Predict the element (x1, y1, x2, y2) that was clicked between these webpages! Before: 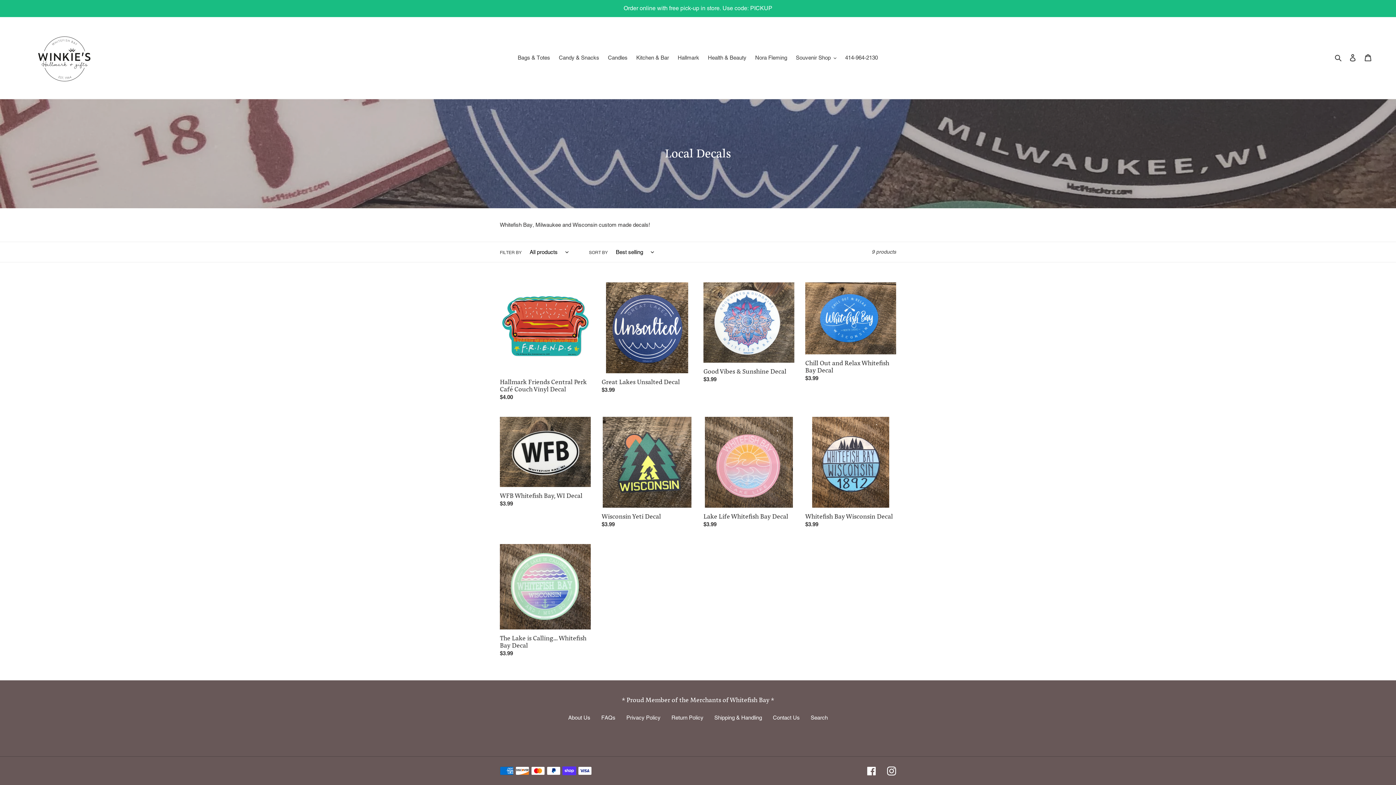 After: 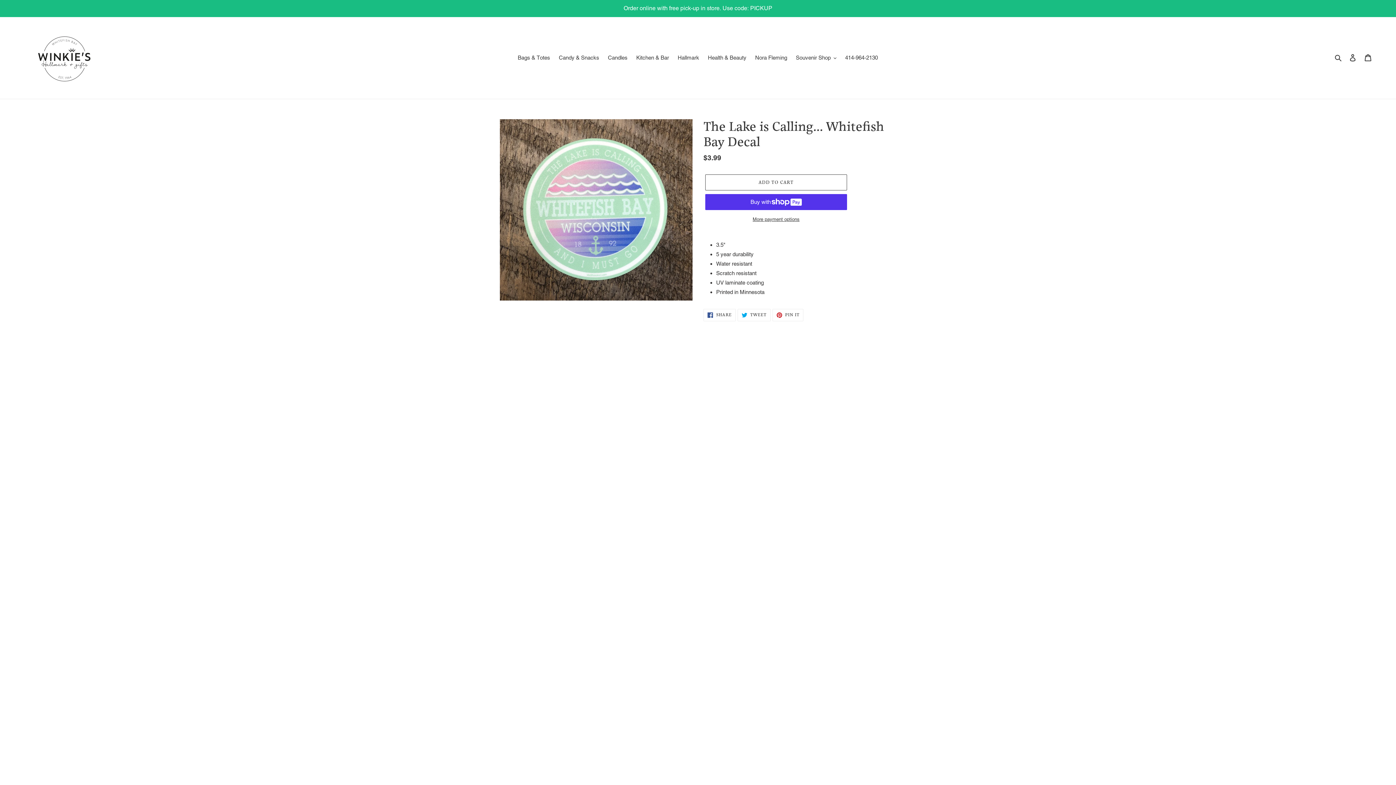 Action: label: The Lake is Calling... Whitefish Bay Decal bbox: (500, 544, 590, 660)